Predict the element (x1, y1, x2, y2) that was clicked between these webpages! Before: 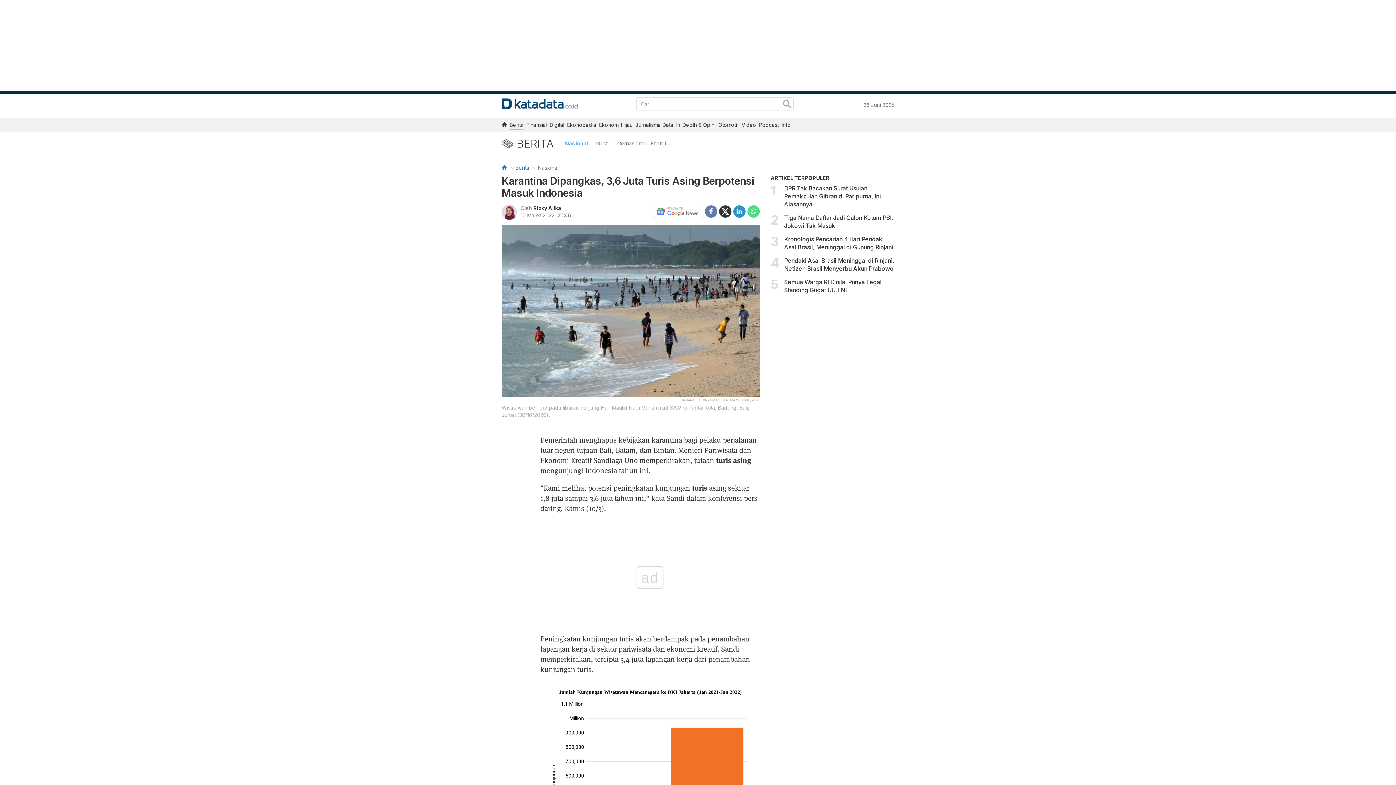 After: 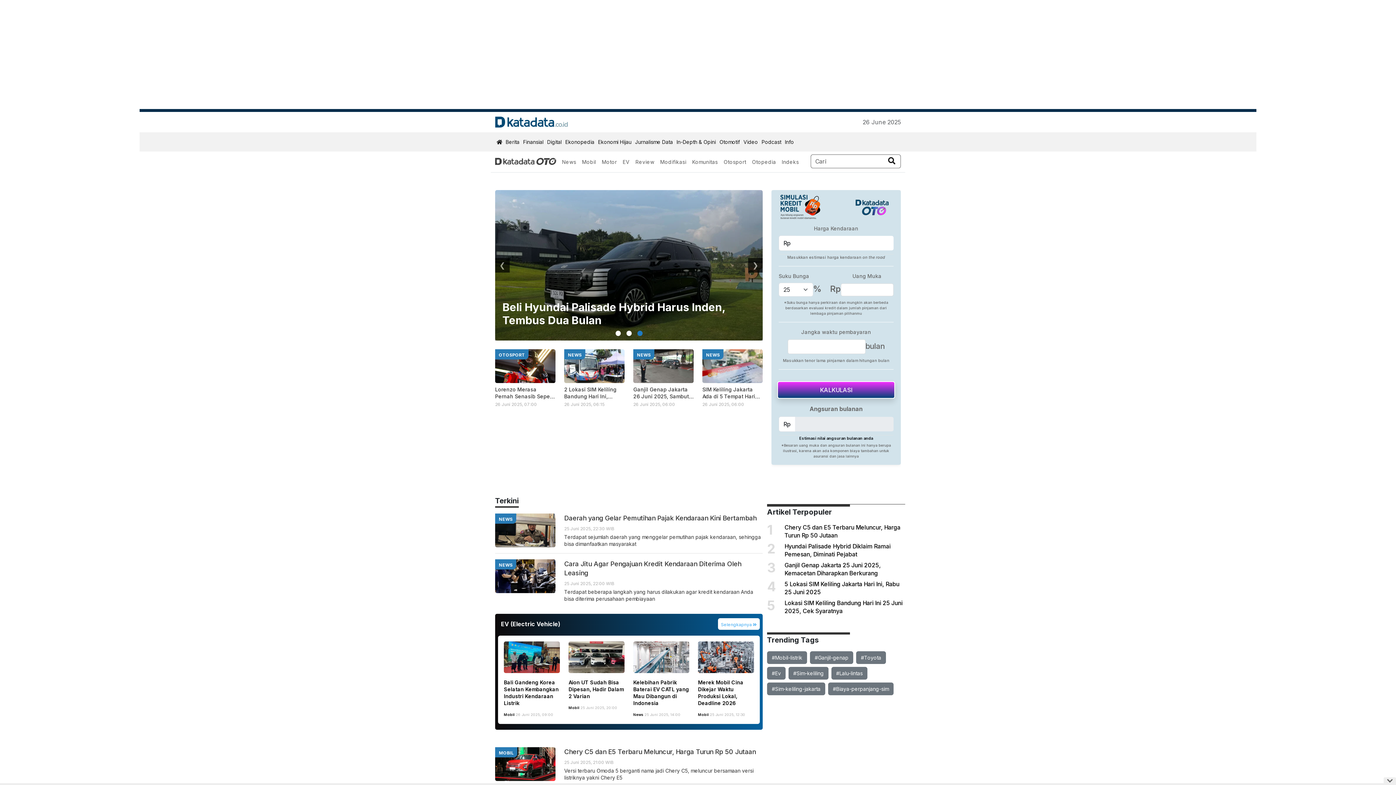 Action: label: Otomotif bbox: (718, 121, 738, 130)